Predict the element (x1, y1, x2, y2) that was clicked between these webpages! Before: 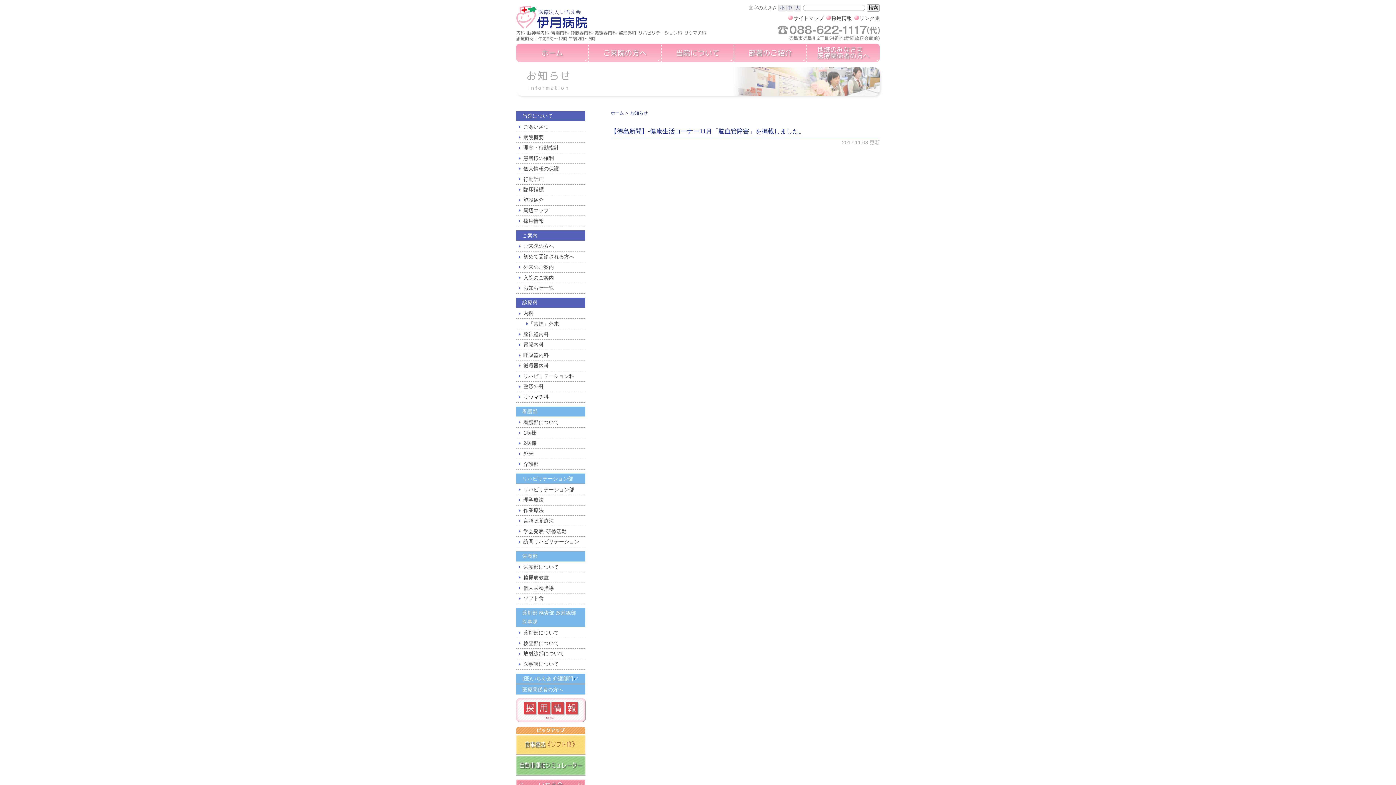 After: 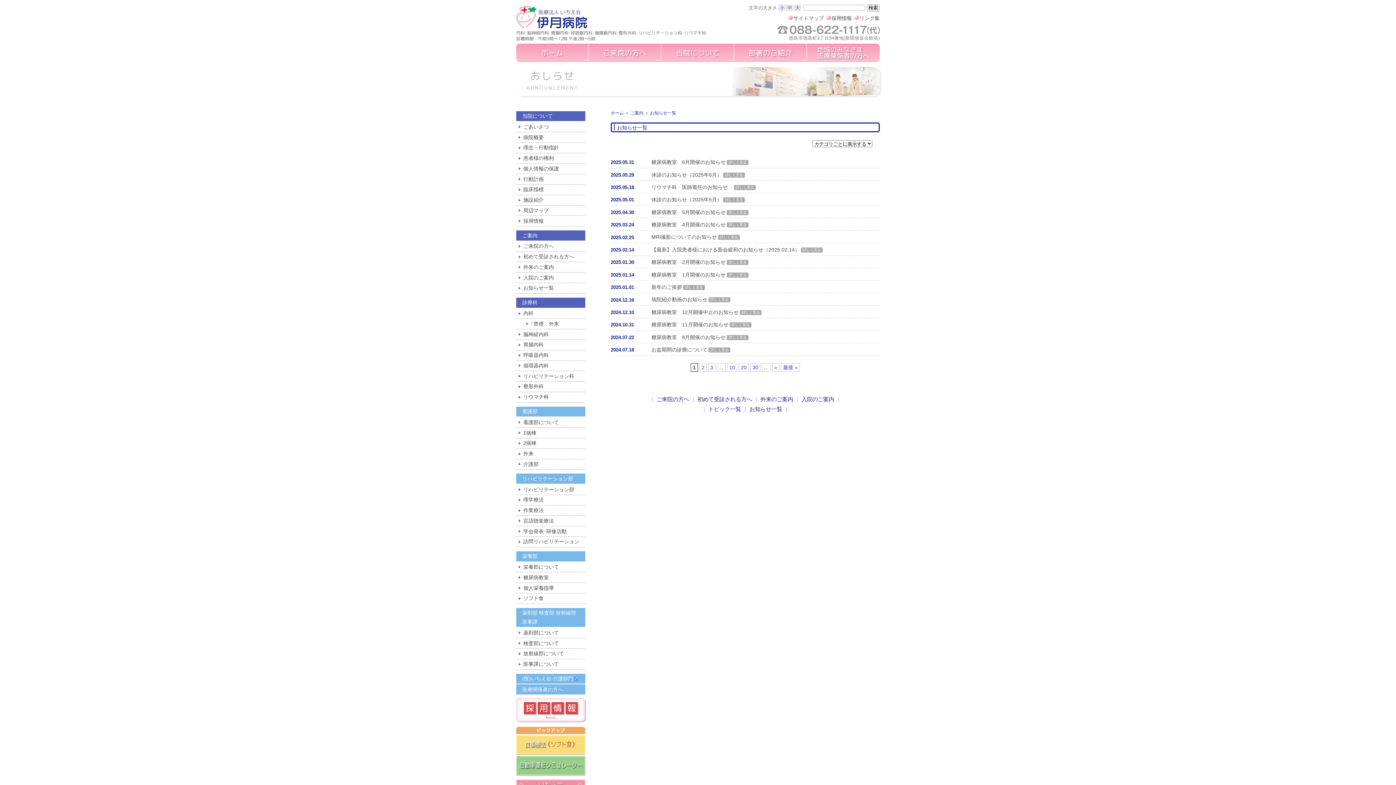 Action: label: お知らせ一覧 bbox: (523, 283, 585, 292)